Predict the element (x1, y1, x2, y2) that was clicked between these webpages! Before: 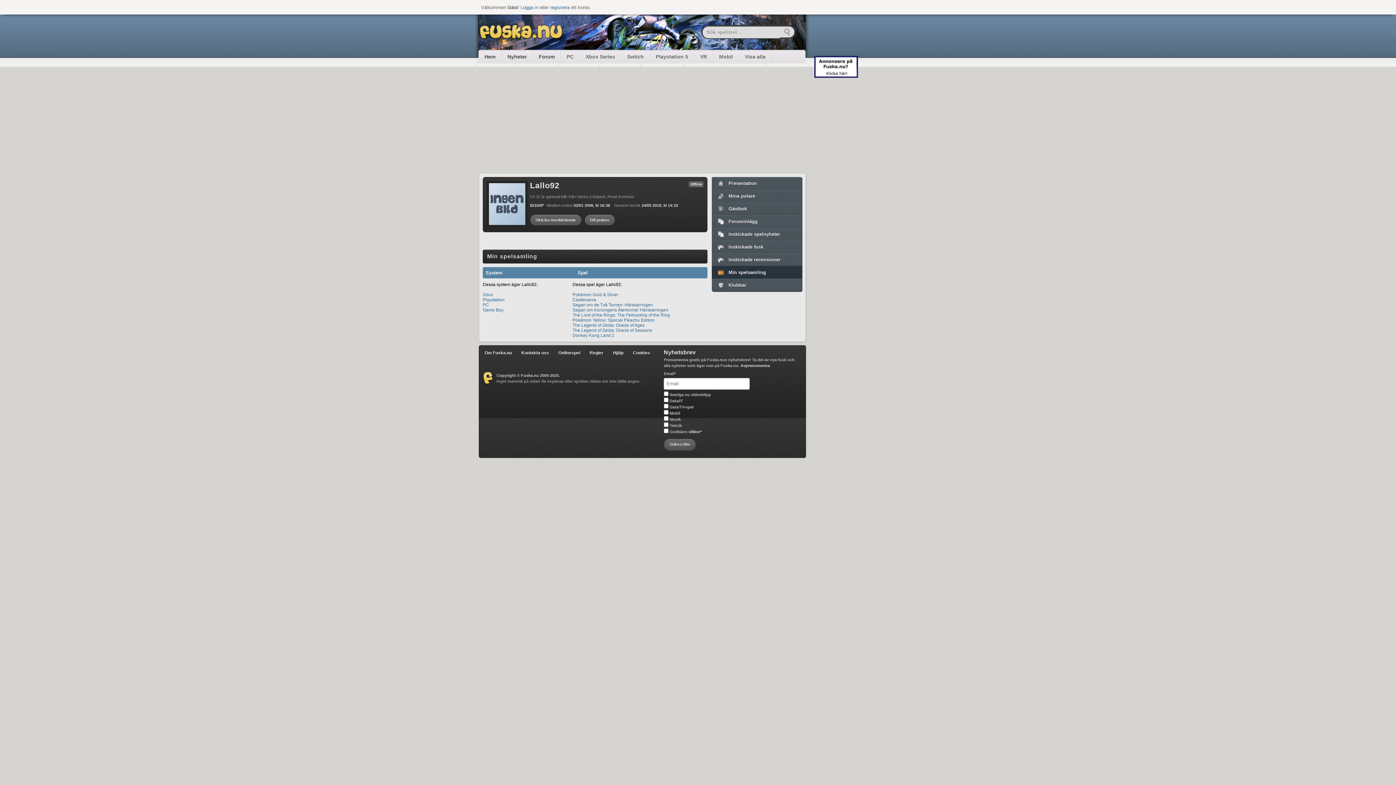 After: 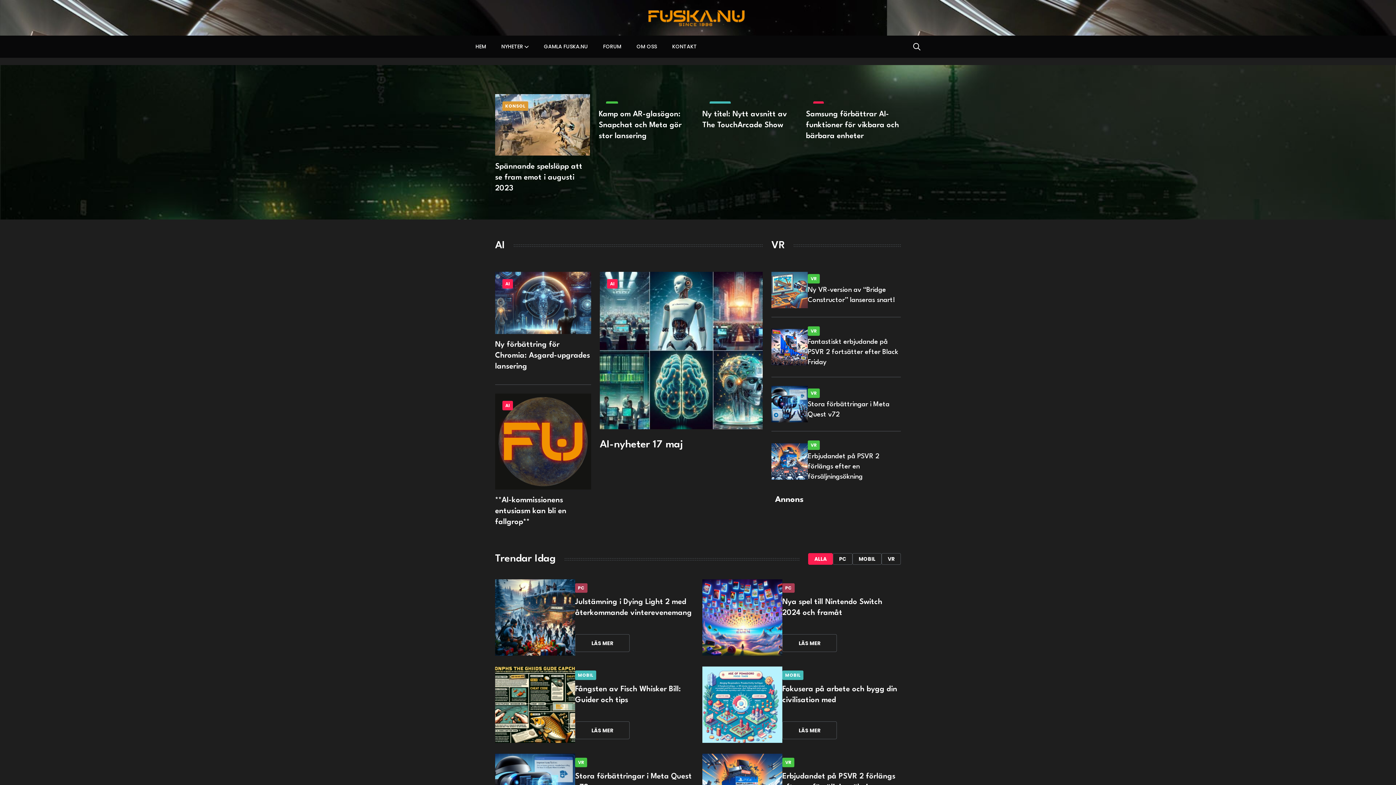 Action: bbox: (486, 223, 527, 228)